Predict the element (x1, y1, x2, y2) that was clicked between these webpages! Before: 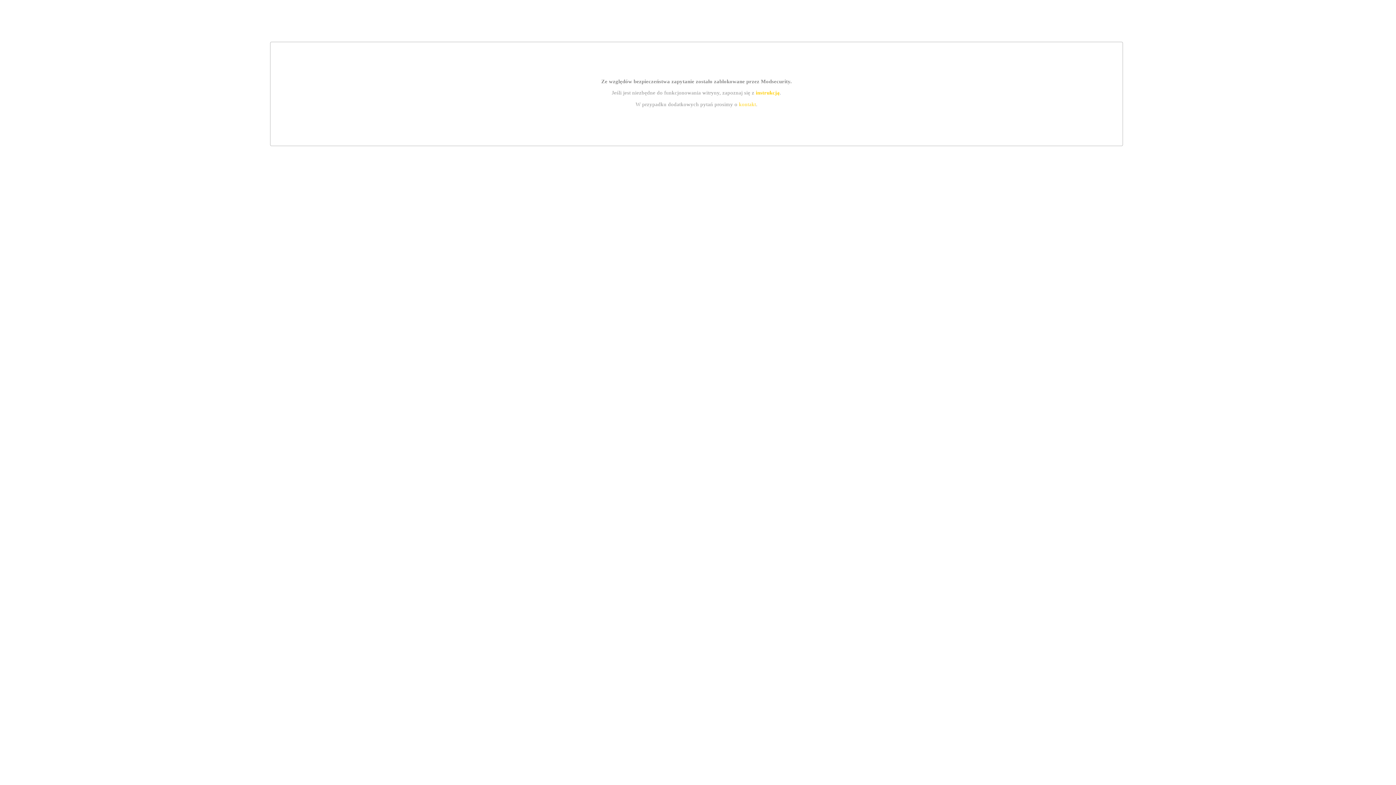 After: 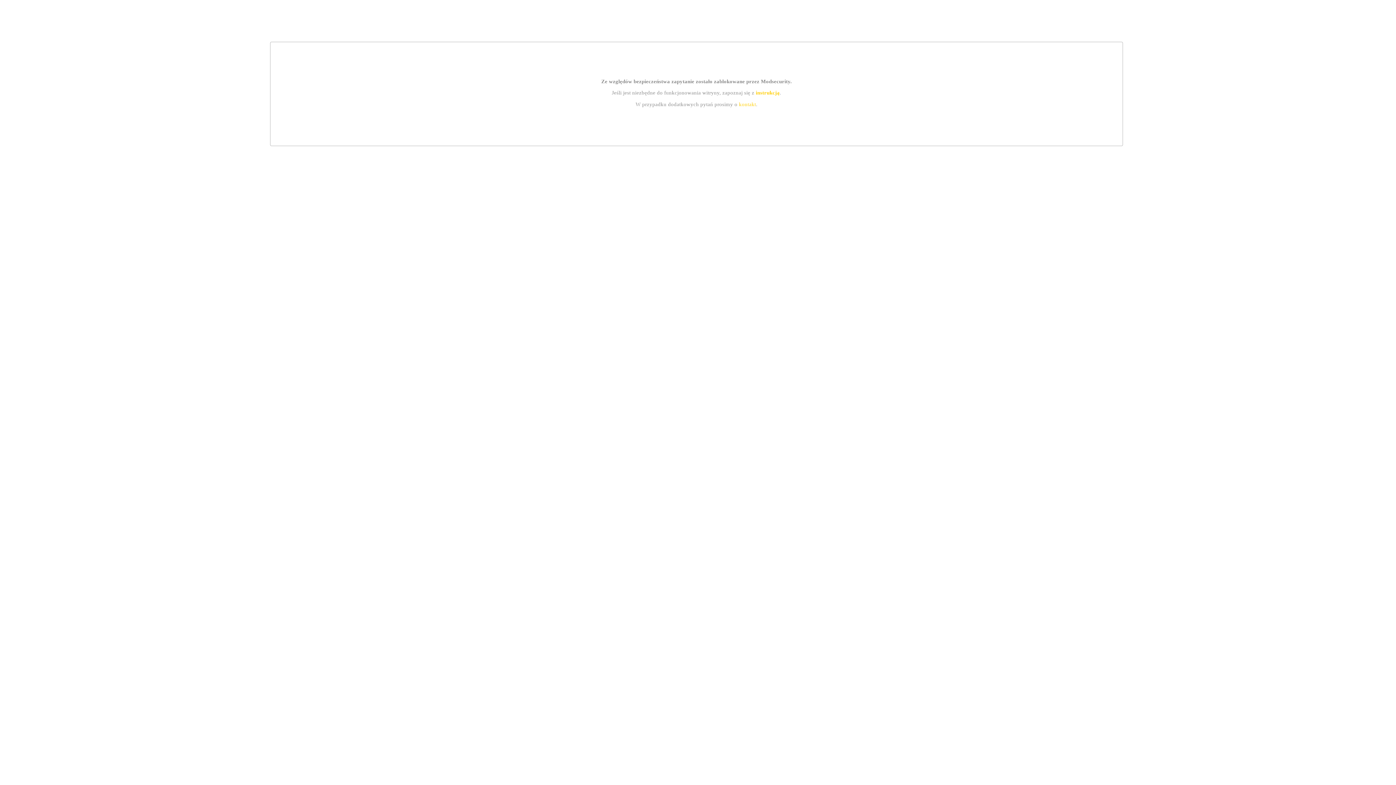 Action: label: instrukcją bbox: (755, 89, 779, 95)